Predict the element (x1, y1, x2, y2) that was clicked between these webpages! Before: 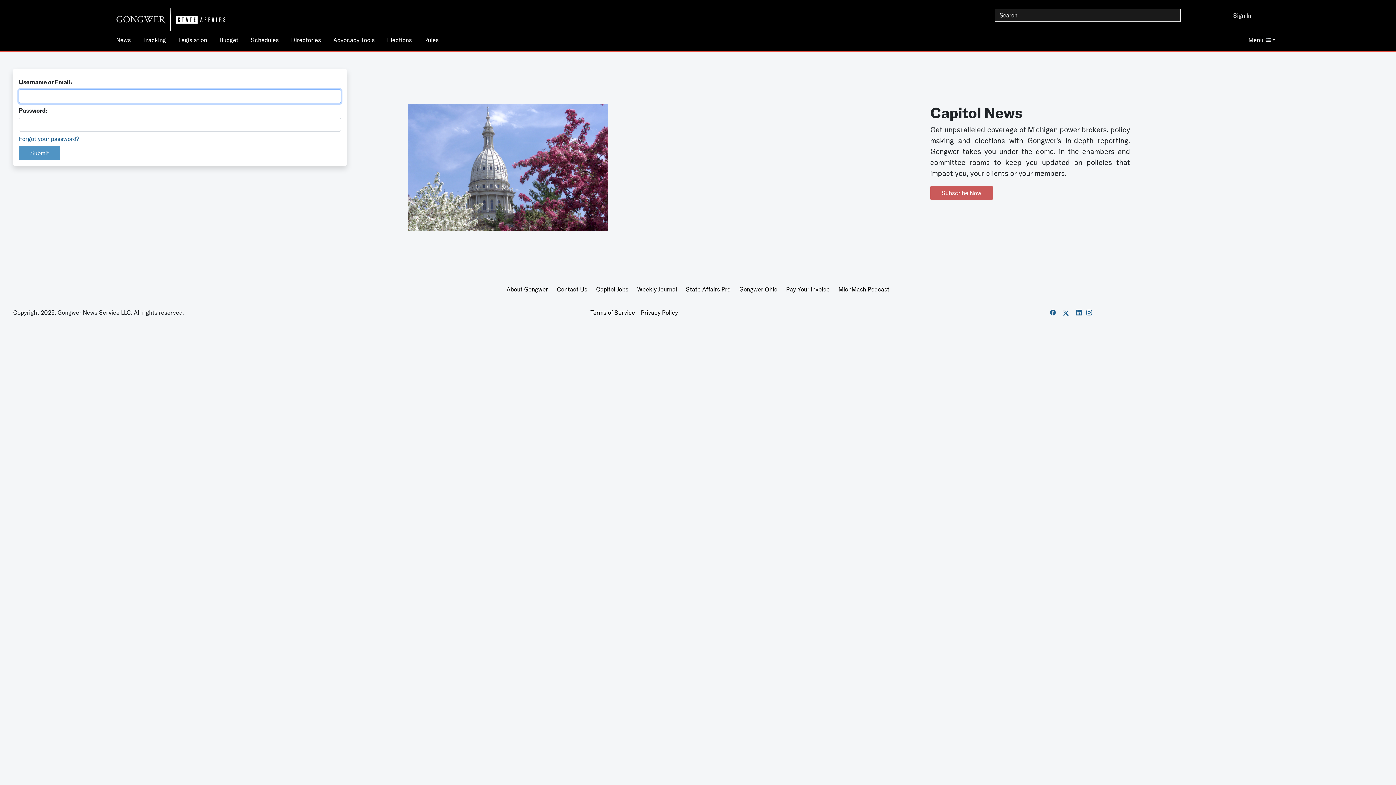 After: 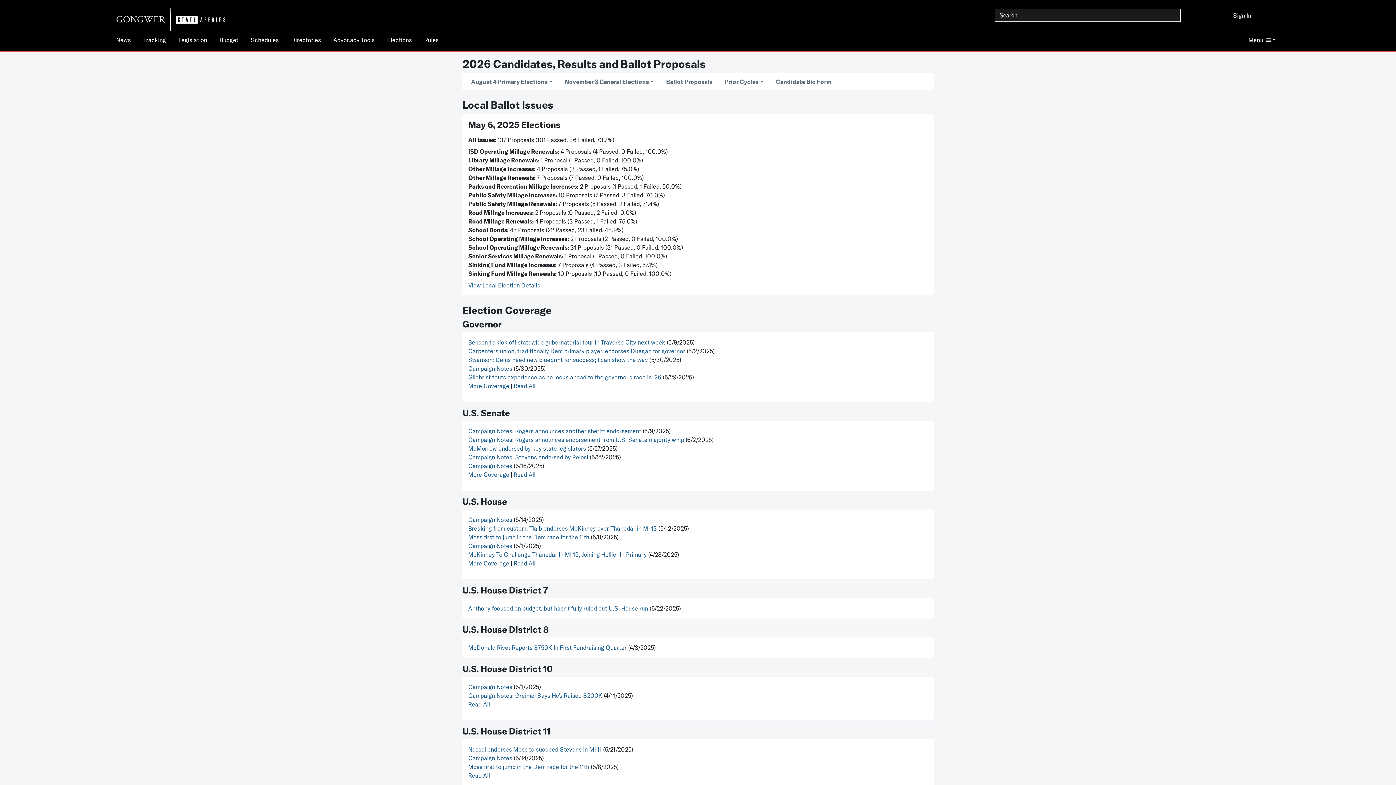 Action: label: Elections bbox: (387, 33, 411, 50)